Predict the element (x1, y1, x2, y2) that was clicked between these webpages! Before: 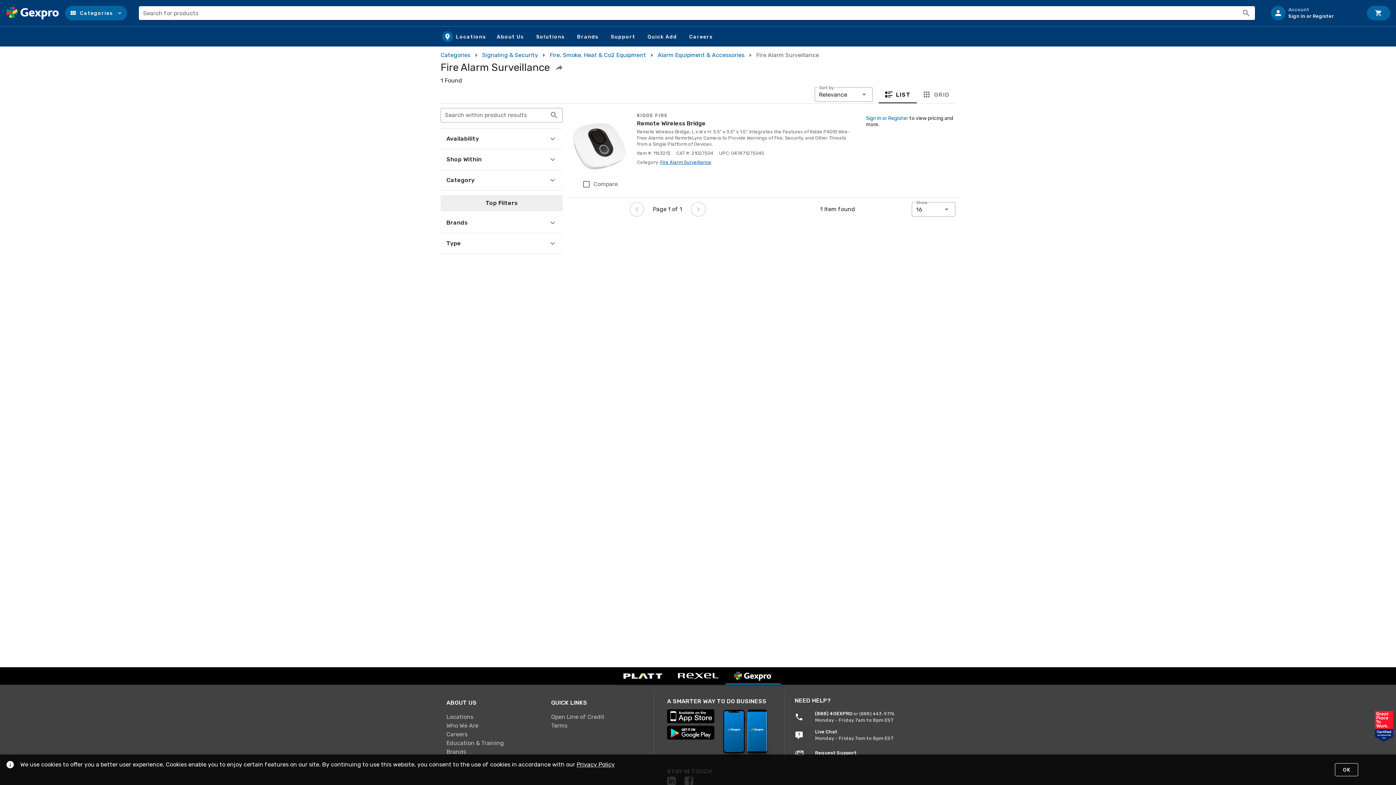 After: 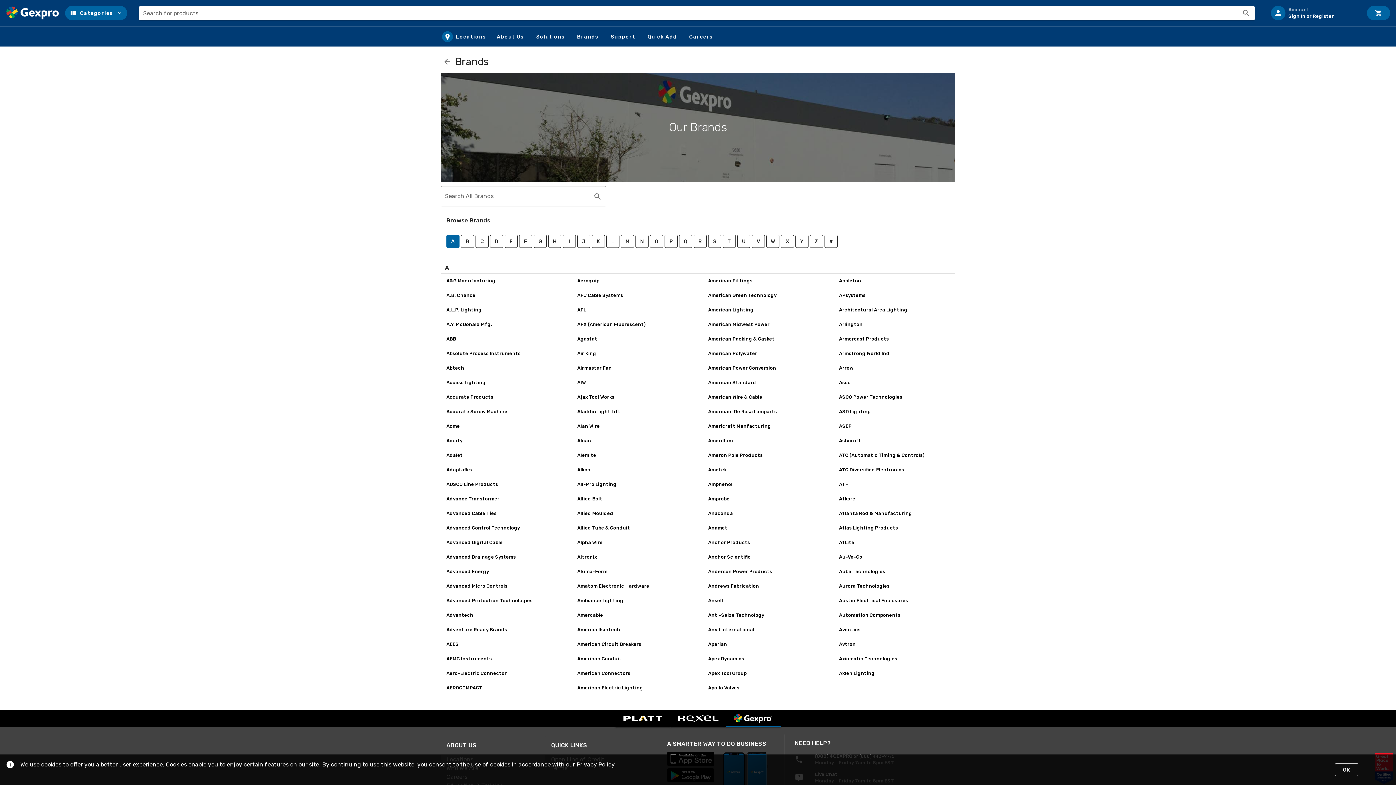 Action: label: Brands bbox: (440, 747, 545, 756)